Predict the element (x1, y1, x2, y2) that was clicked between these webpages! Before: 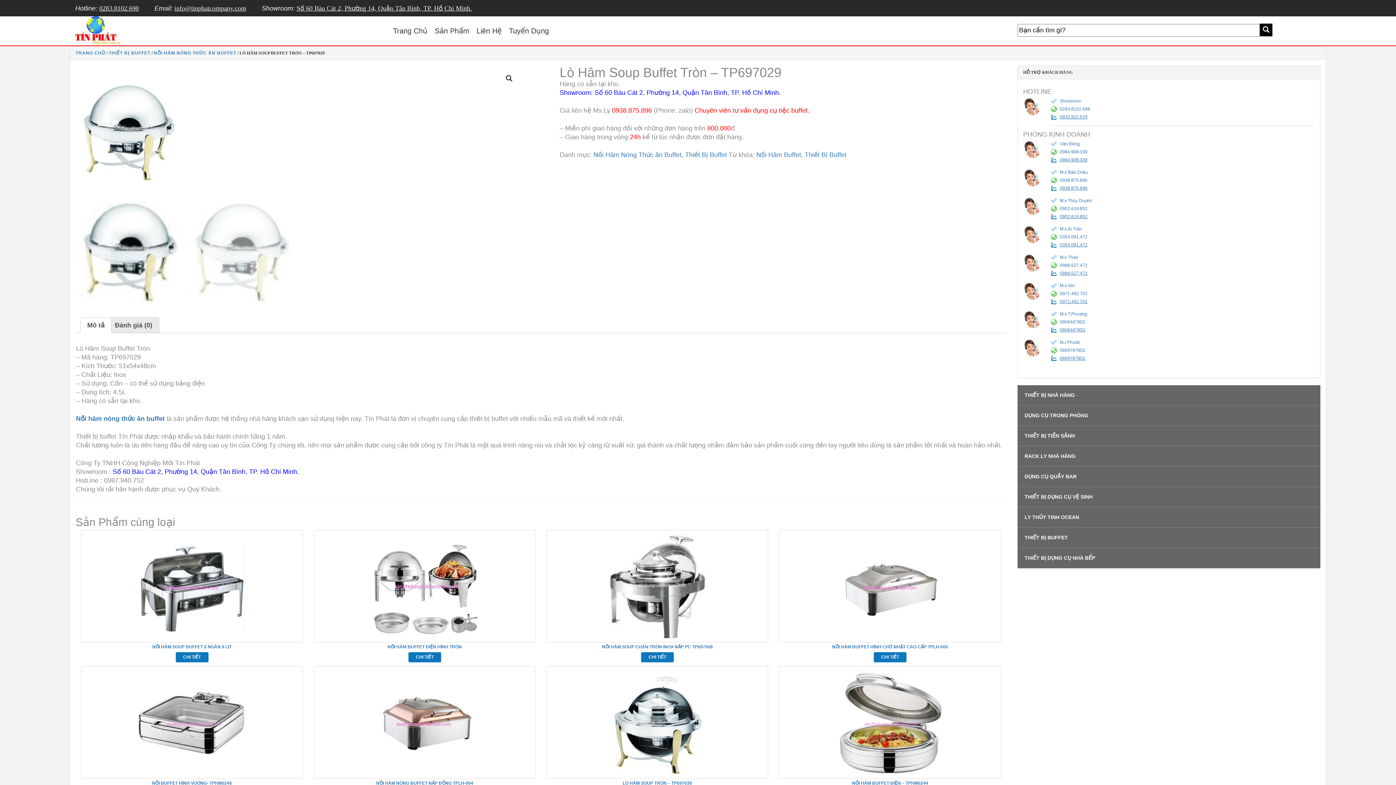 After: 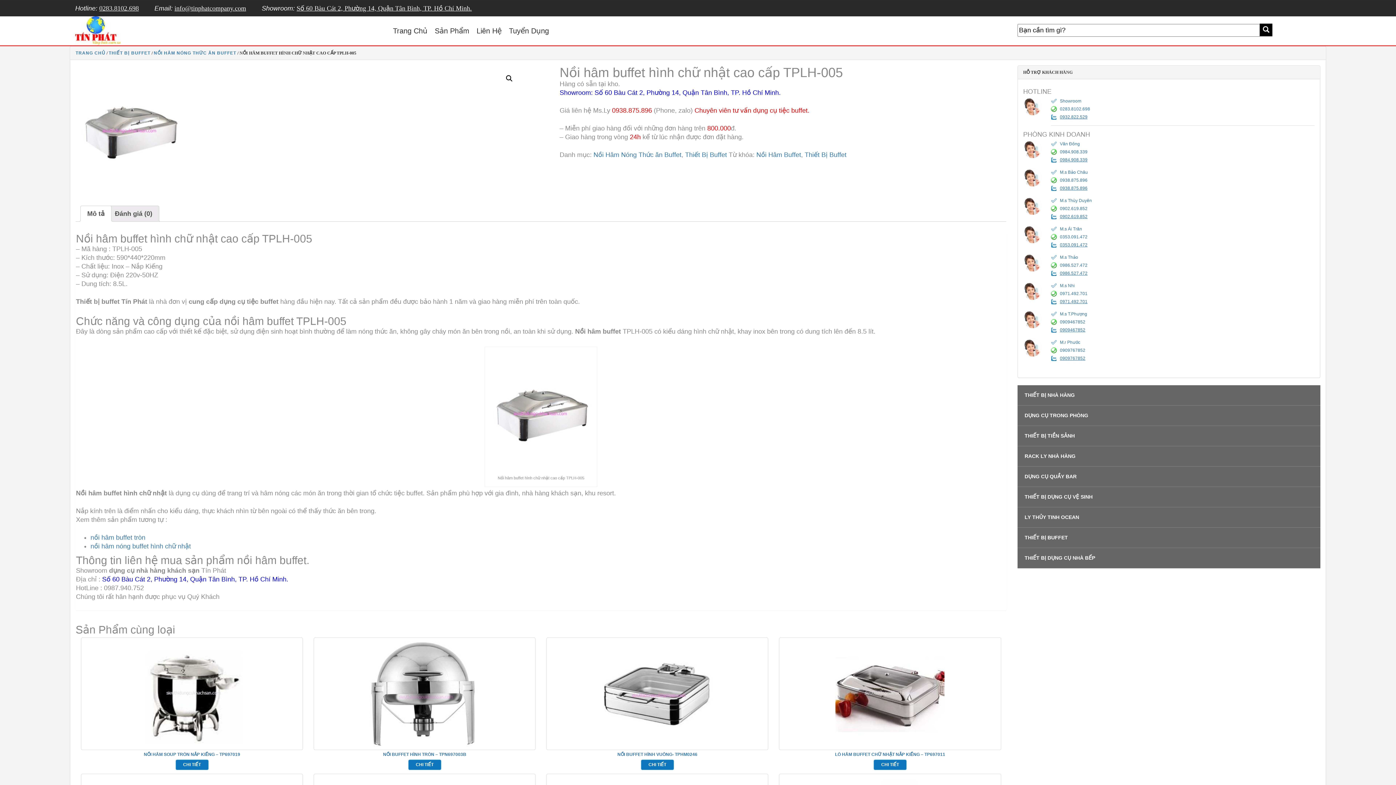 Action: bbox: (779, 530, 1001, 651) label: NỒI HÂM BUFFET HÌNH CHỮ NHẬT CAO CẤP TPLH-005